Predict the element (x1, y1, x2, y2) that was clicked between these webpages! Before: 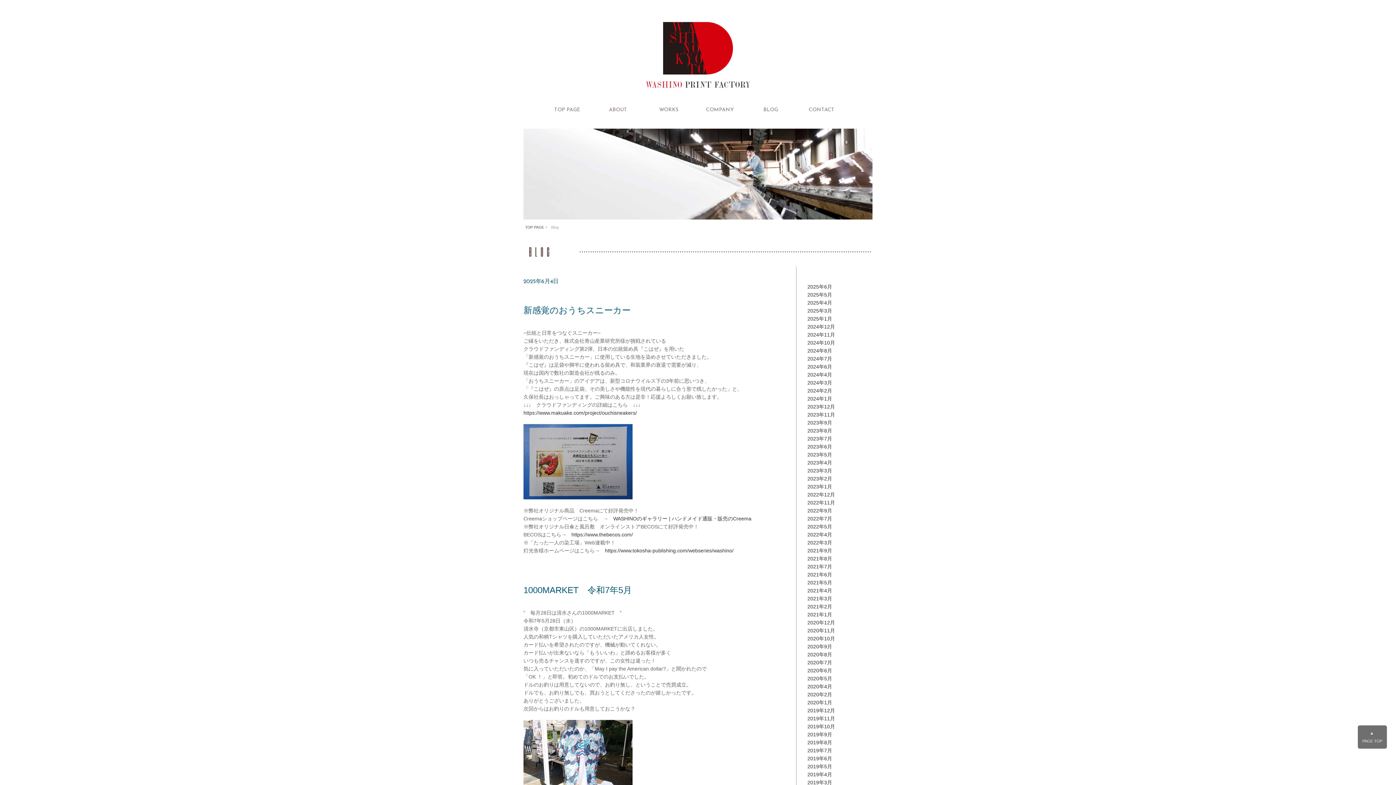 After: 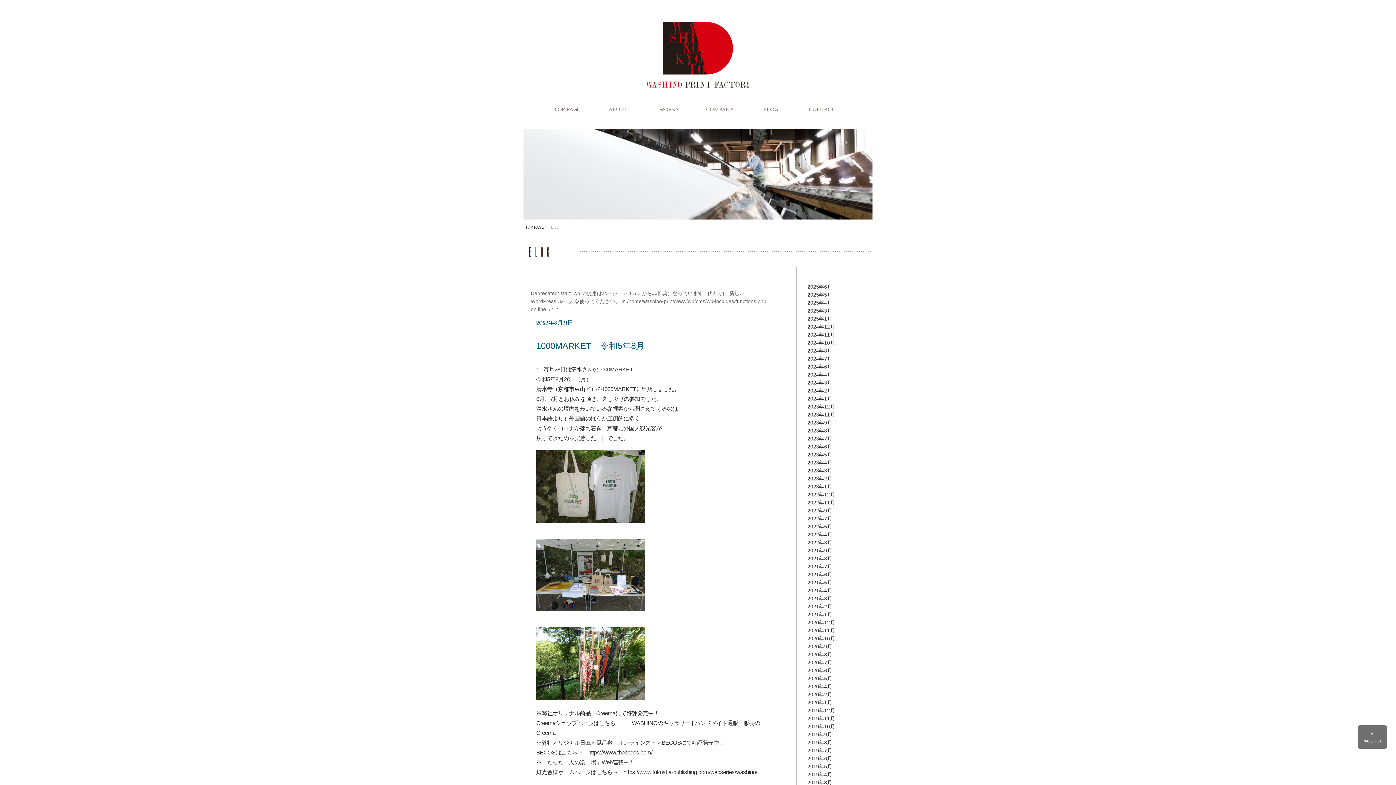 Action: label: 2023年8月 bbox: (807, 427, 832, 433)